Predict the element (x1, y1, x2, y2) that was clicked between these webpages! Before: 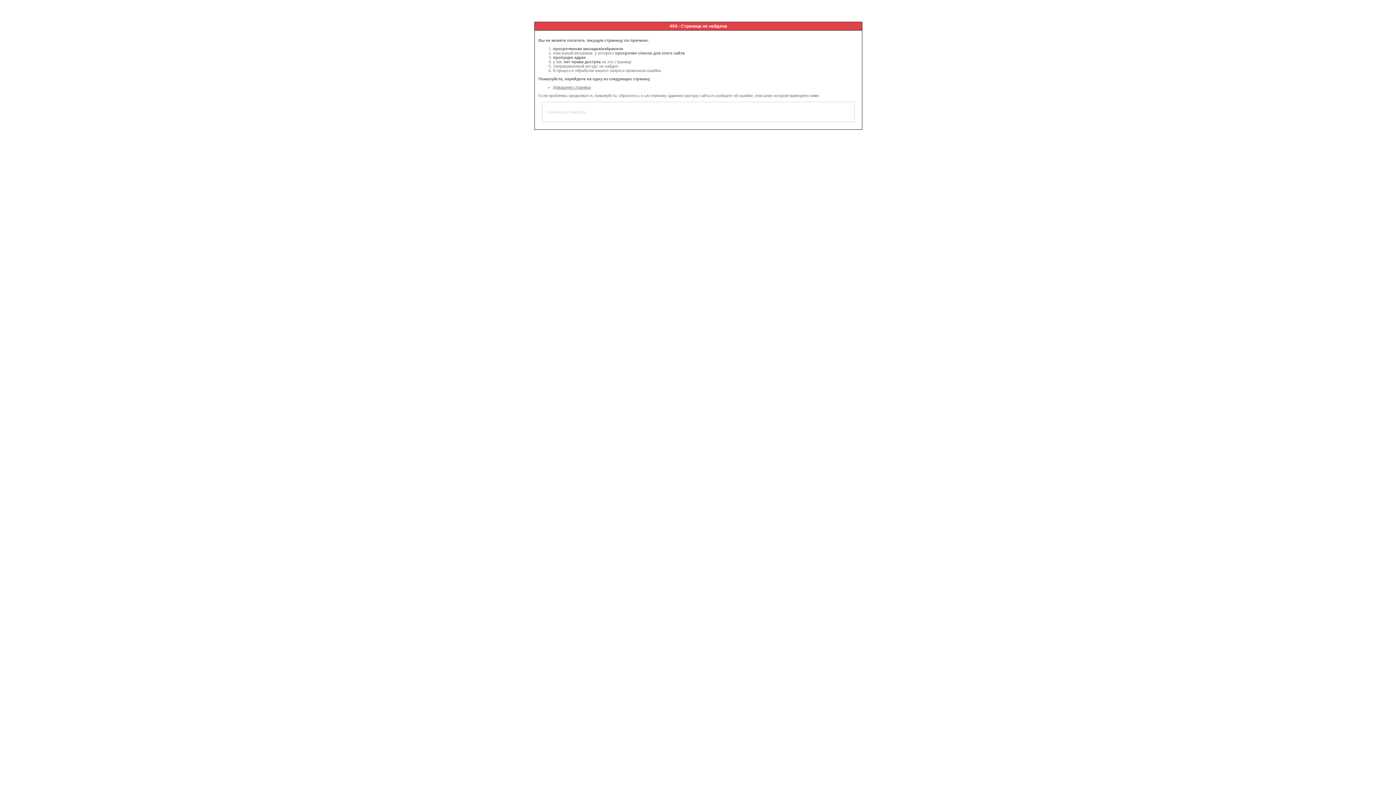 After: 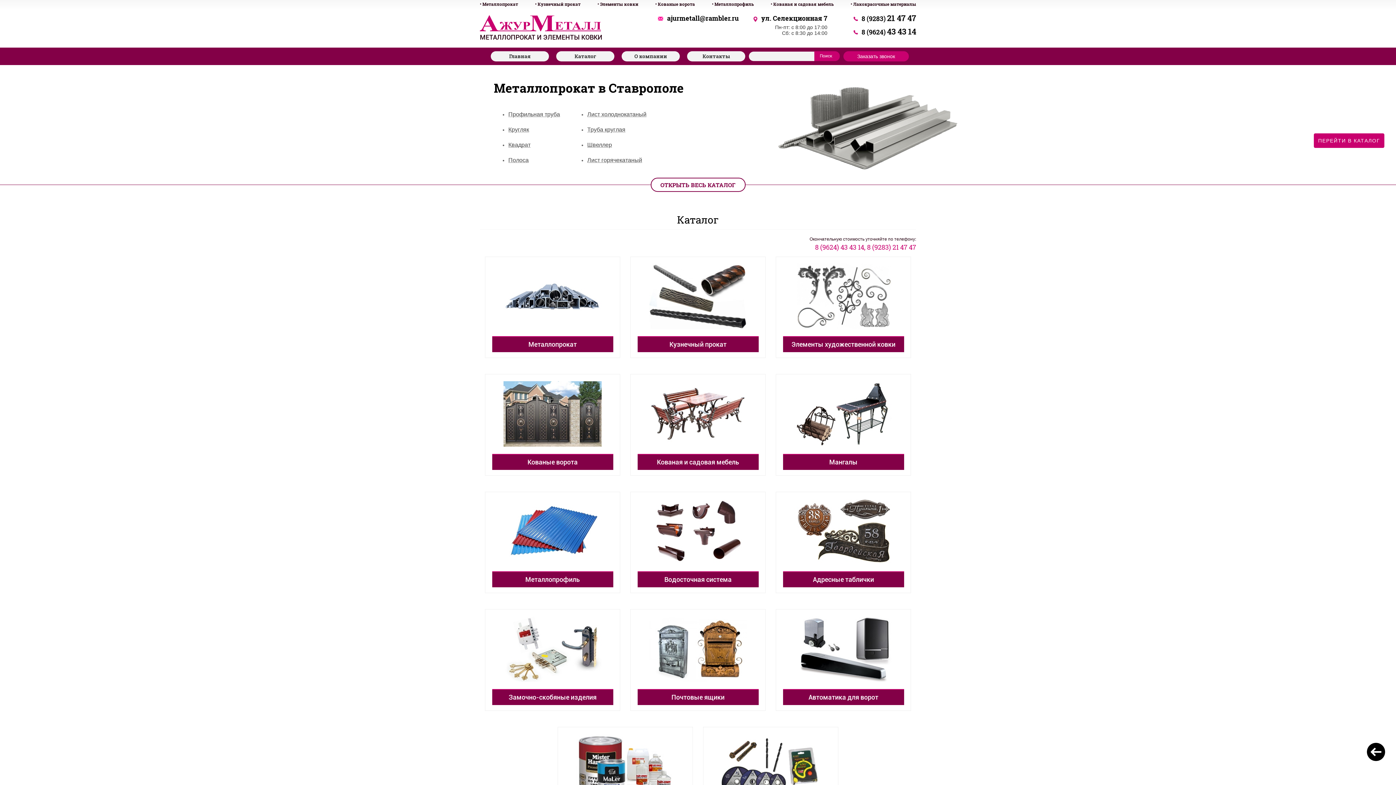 Action: bbox: (553, 85, 590, 89) label: Домашняя страница